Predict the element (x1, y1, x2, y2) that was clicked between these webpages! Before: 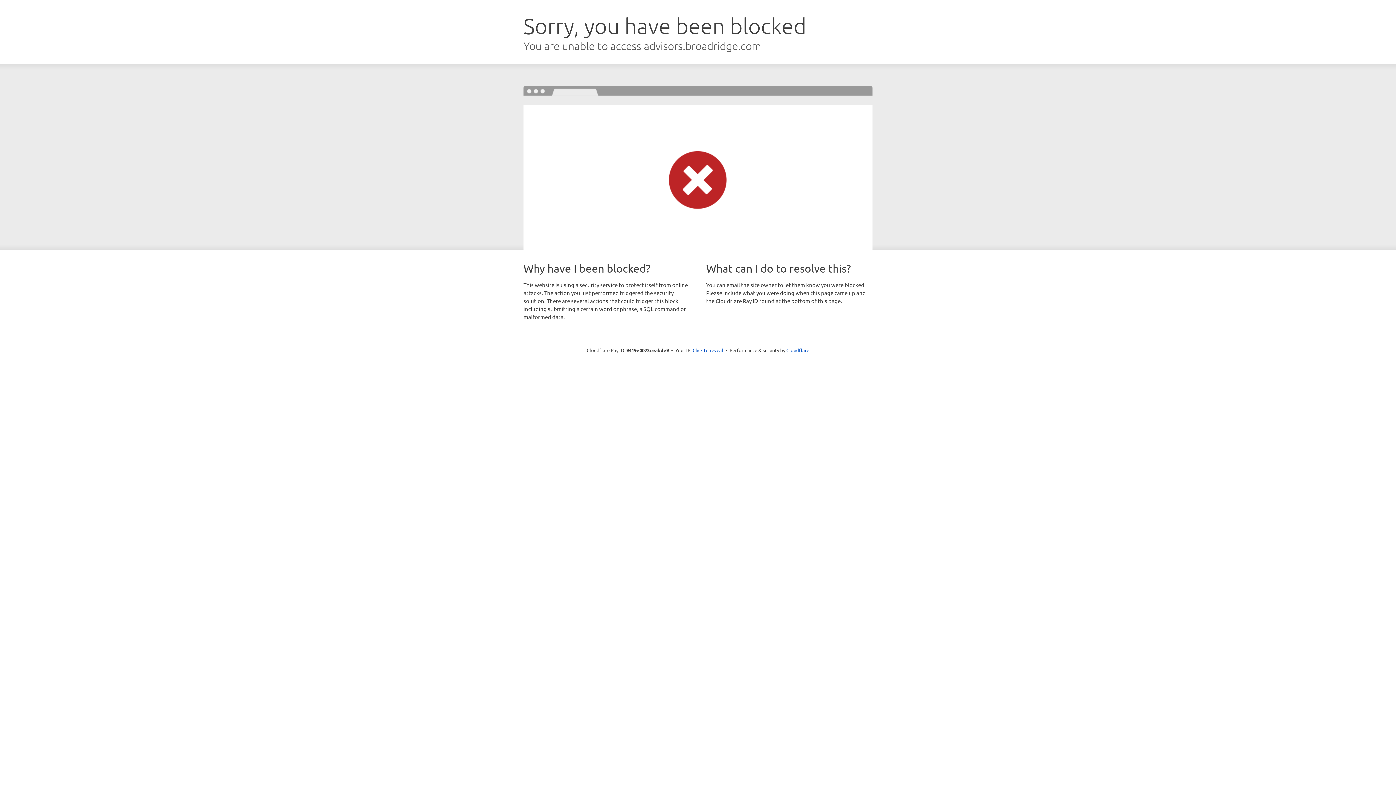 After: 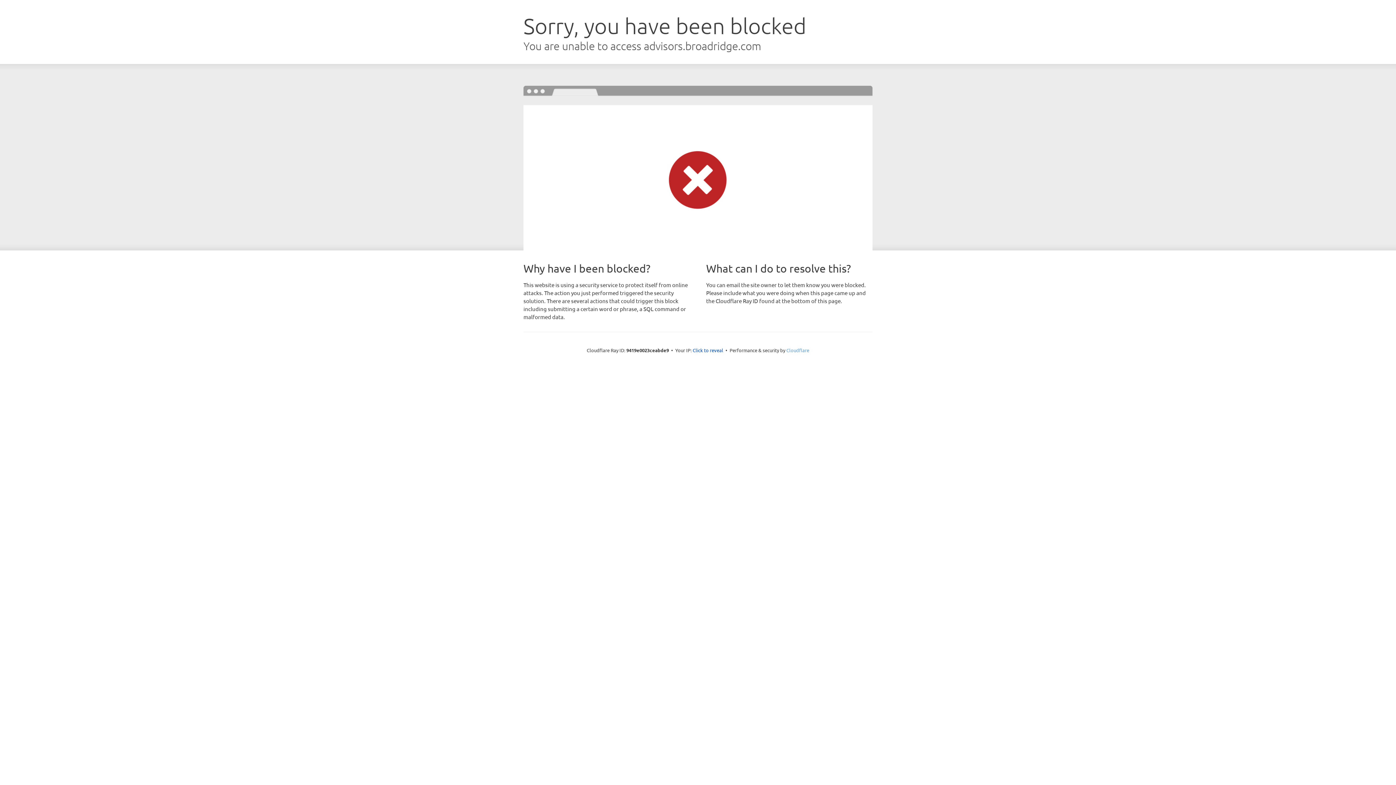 Action: bbox: (786, 347, 809, 353) label: Cloudflare